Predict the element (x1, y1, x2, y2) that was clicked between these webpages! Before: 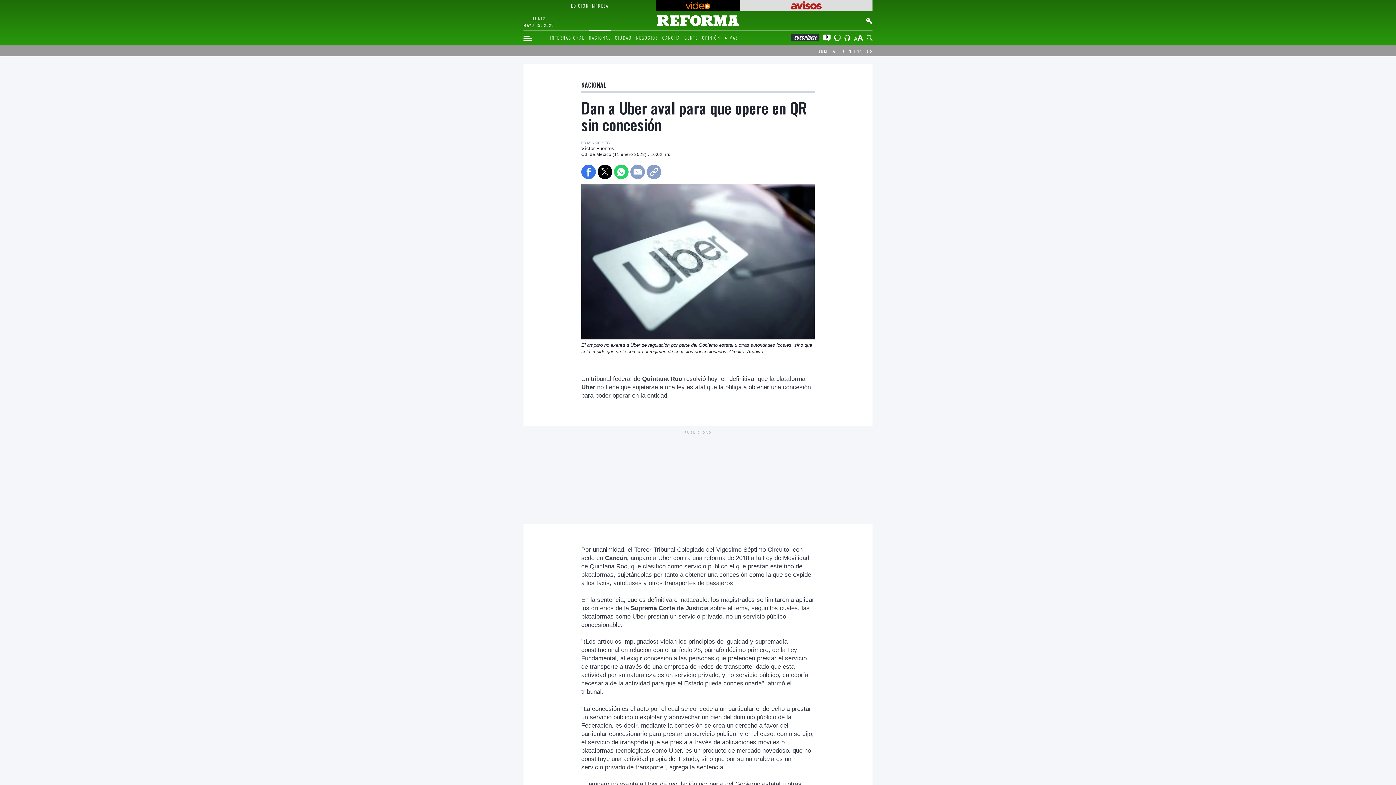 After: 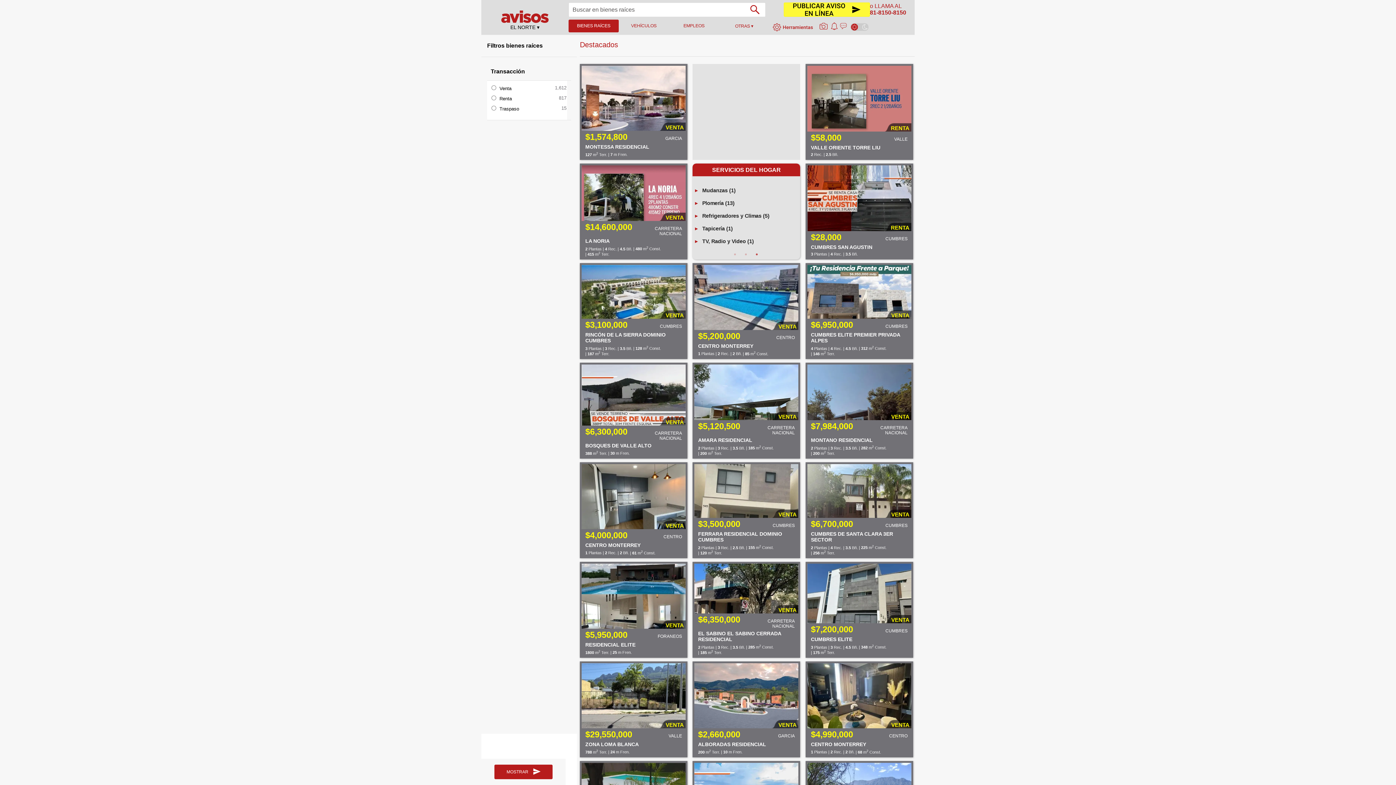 Action: bbox: (741, 1, 871, 9)